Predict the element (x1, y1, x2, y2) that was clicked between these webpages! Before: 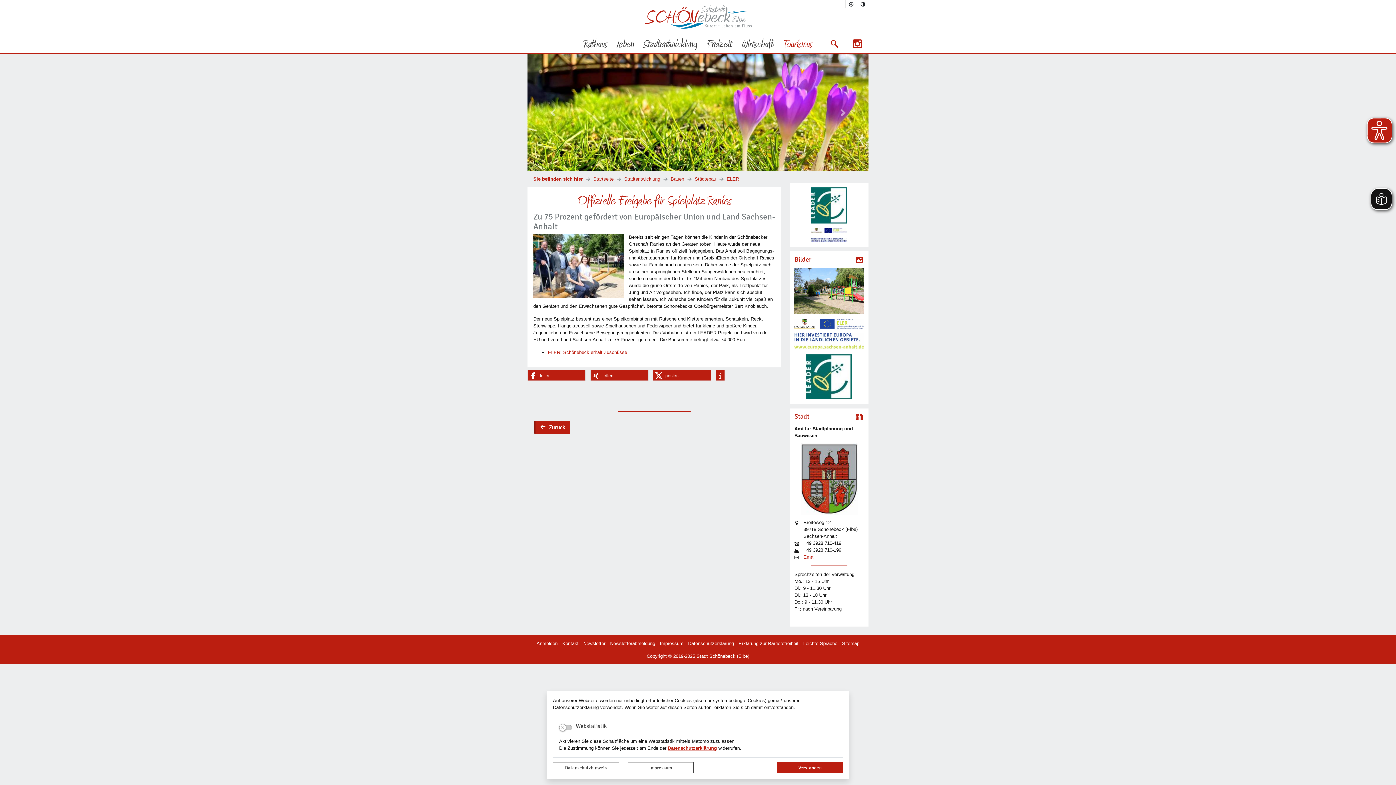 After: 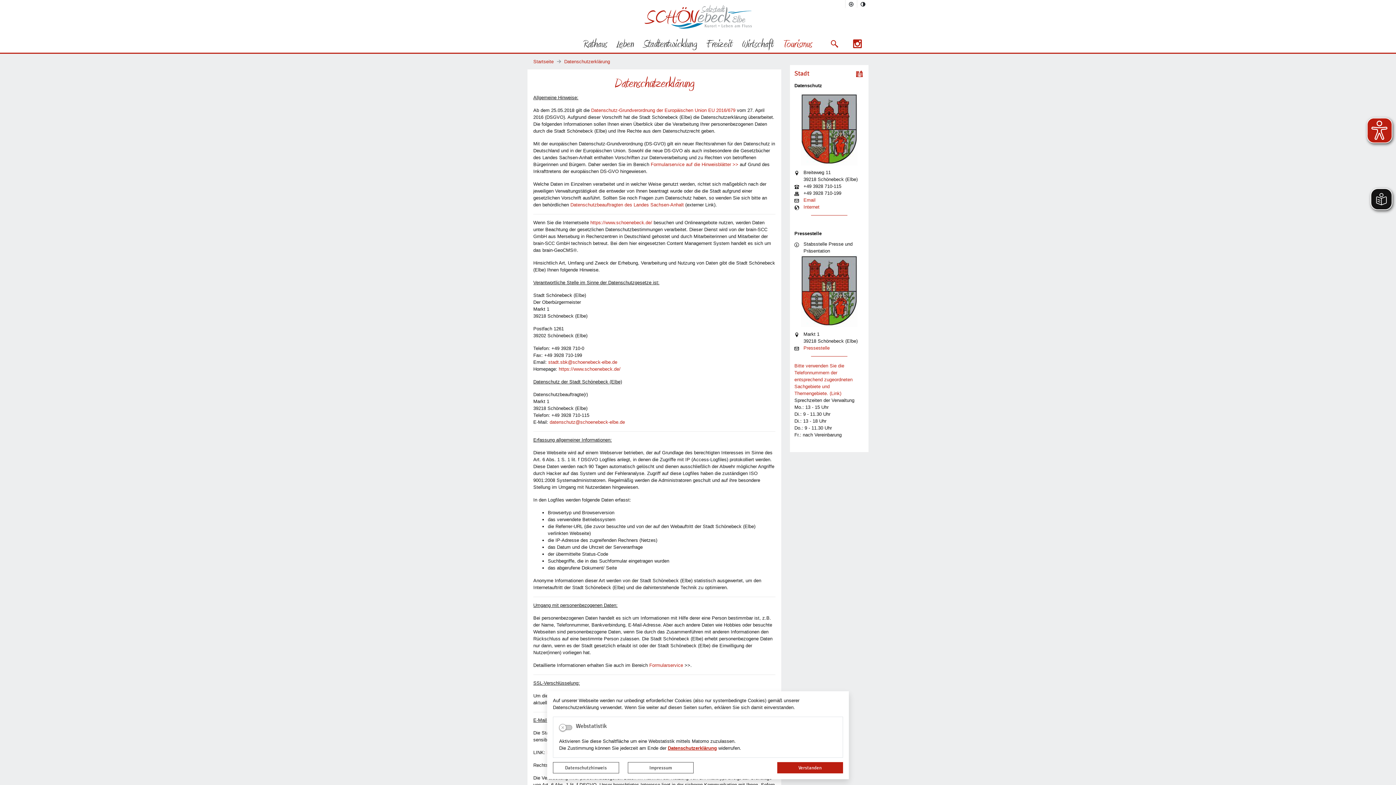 Action: bbox: (553, 762, 619, 773) label: Datenschutzhinweis